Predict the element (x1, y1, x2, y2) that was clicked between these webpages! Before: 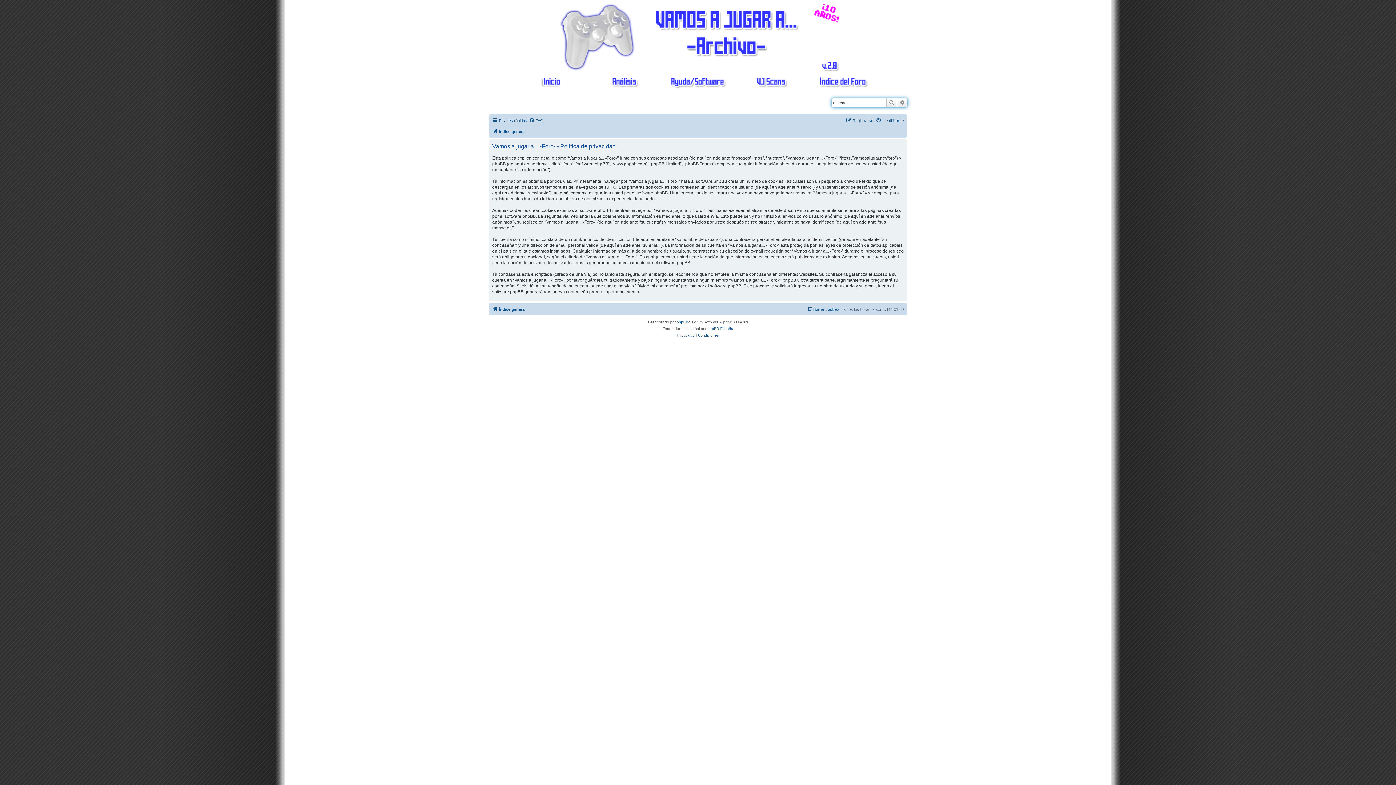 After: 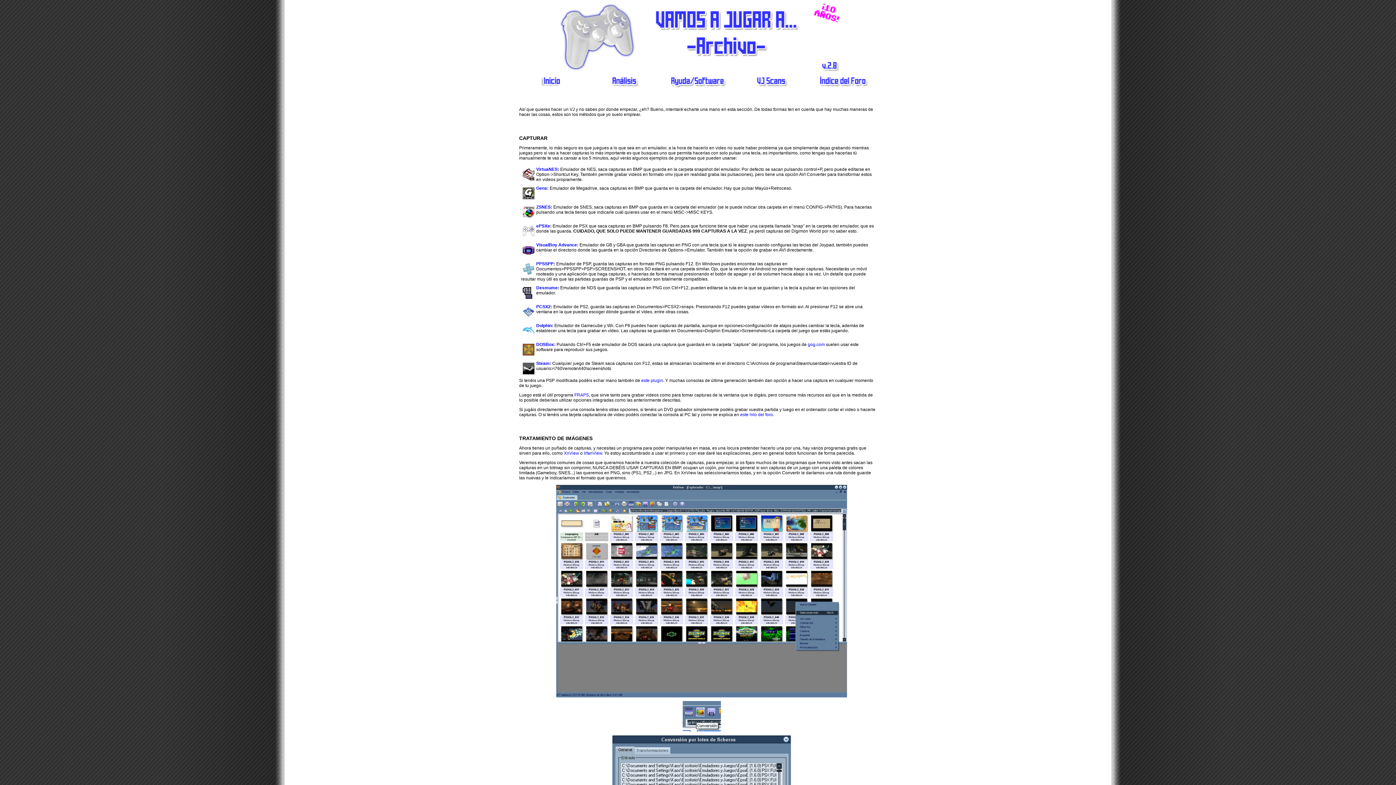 Action: bbox: (670, 77, 726, 89)